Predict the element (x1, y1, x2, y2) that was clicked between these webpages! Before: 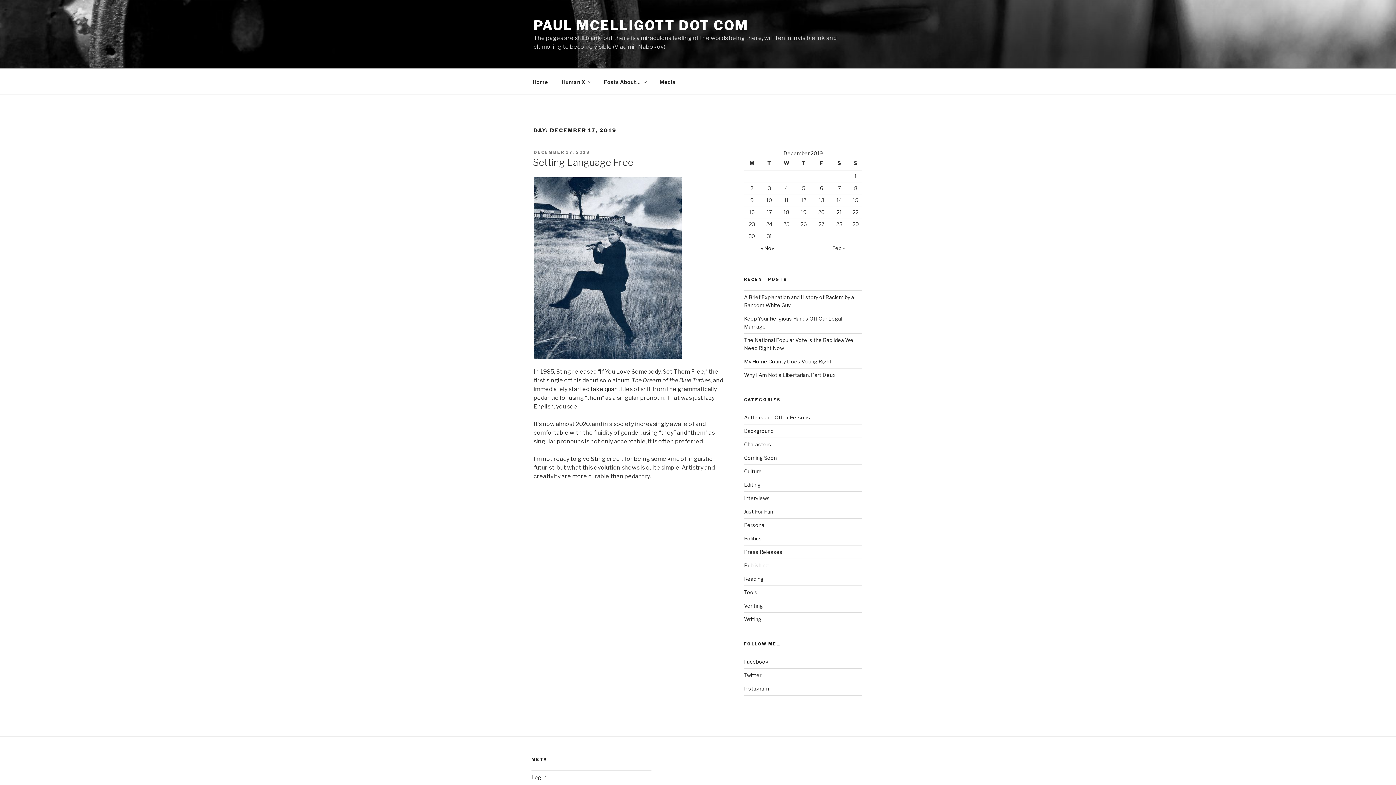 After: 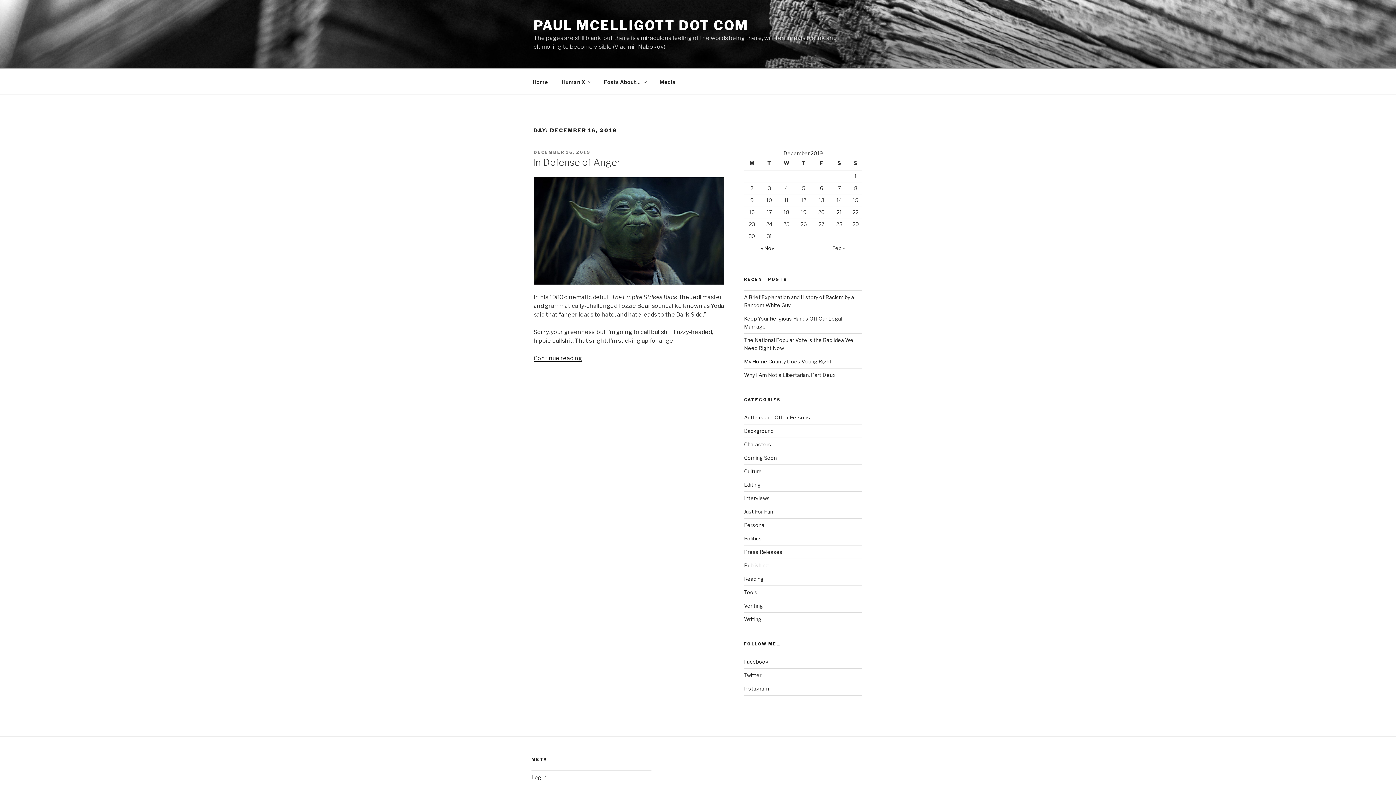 Action: bbox: (749, 208, 754, 215) label: Posts published on December 16, 2019